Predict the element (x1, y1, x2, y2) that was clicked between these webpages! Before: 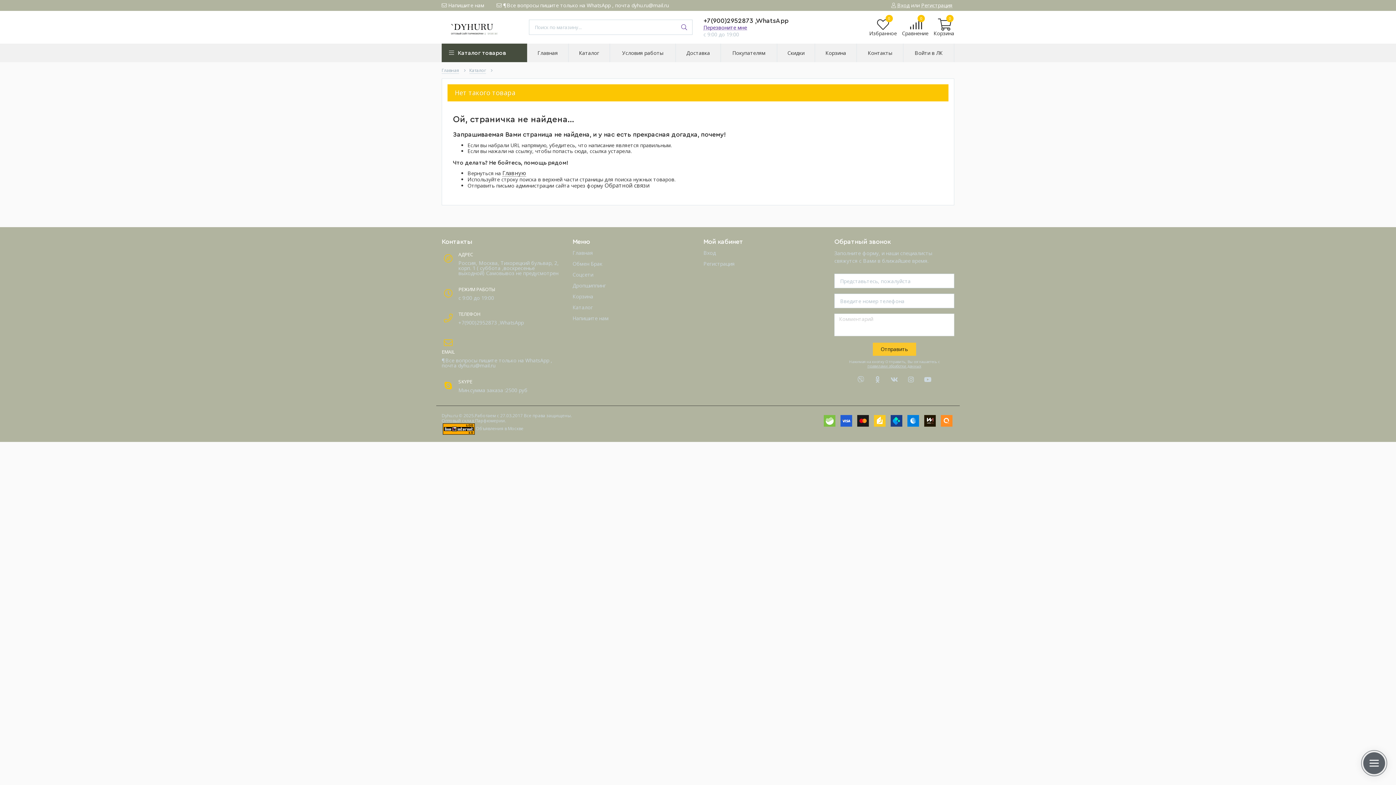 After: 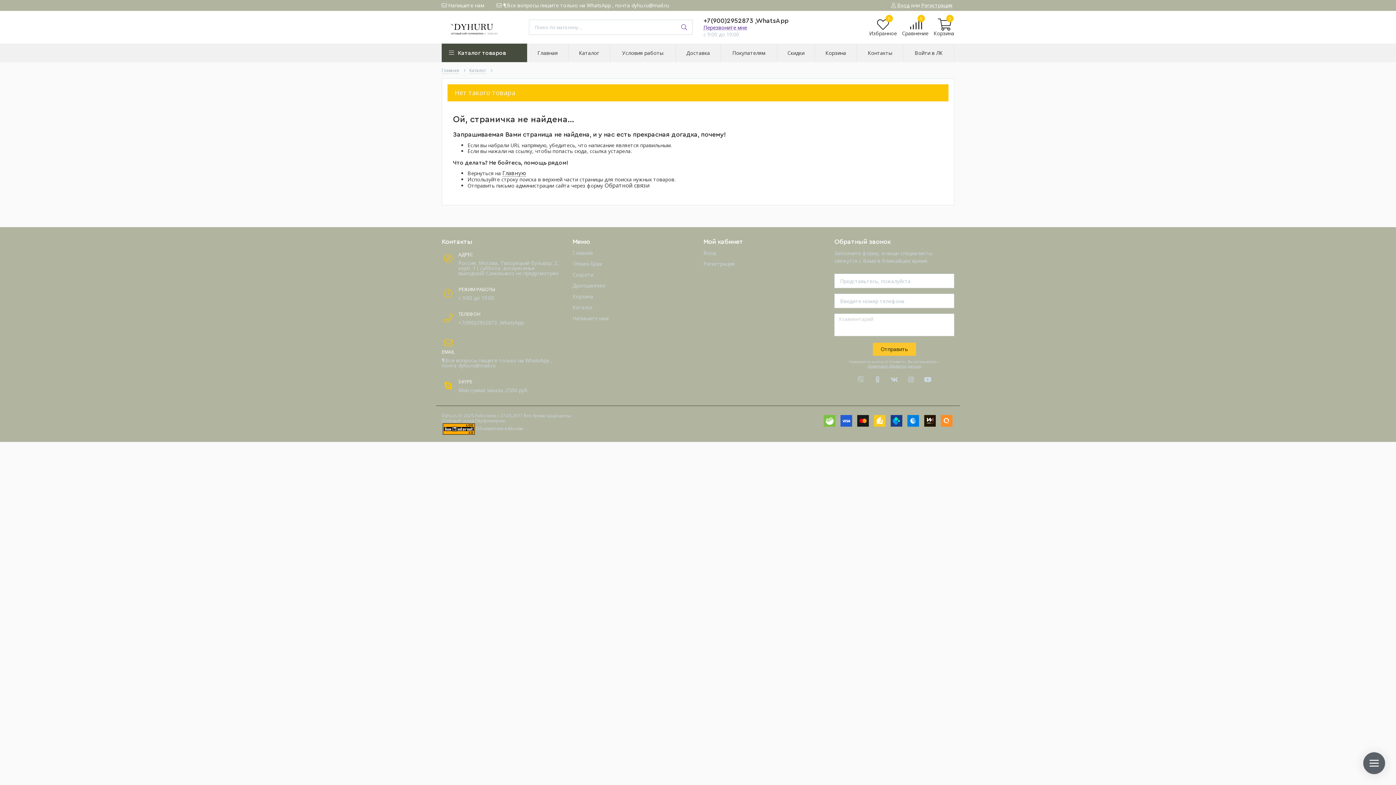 Action: label:         bbox: (822, 417, 954, 423)